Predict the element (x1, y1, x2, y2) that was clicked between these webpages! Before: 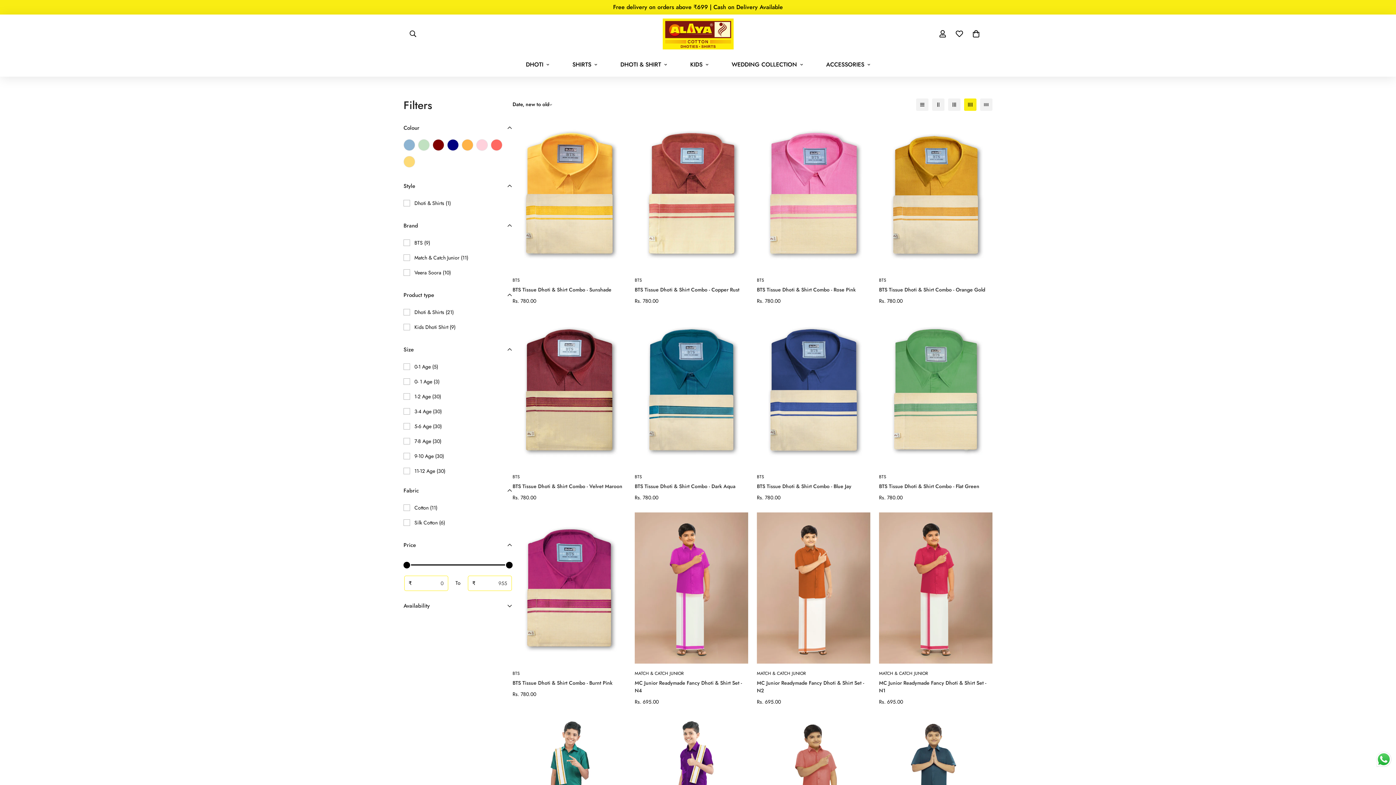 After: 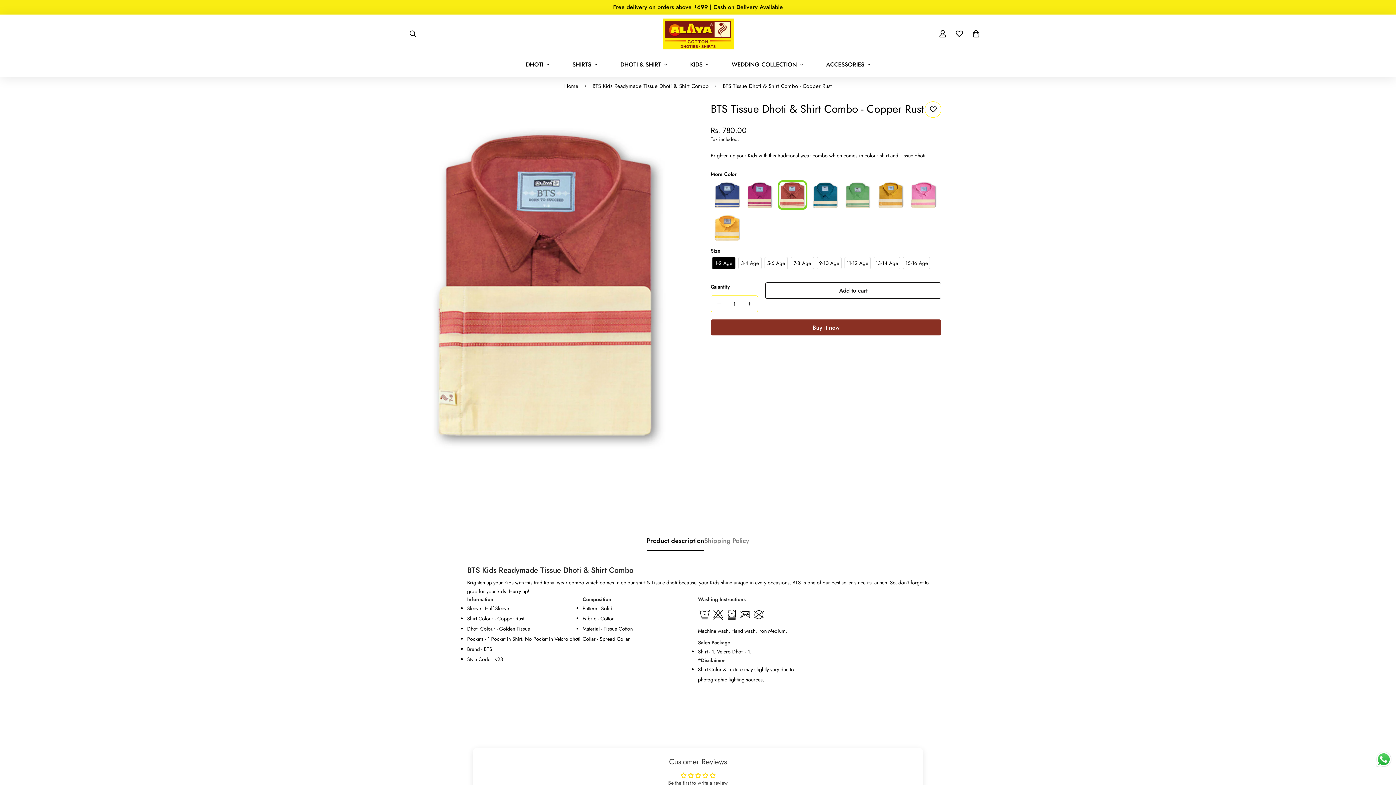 Action: bbox: (634, 286, 748, 293) label: BTS Tissue Dhoti & Shirt Combo - Copper Rust